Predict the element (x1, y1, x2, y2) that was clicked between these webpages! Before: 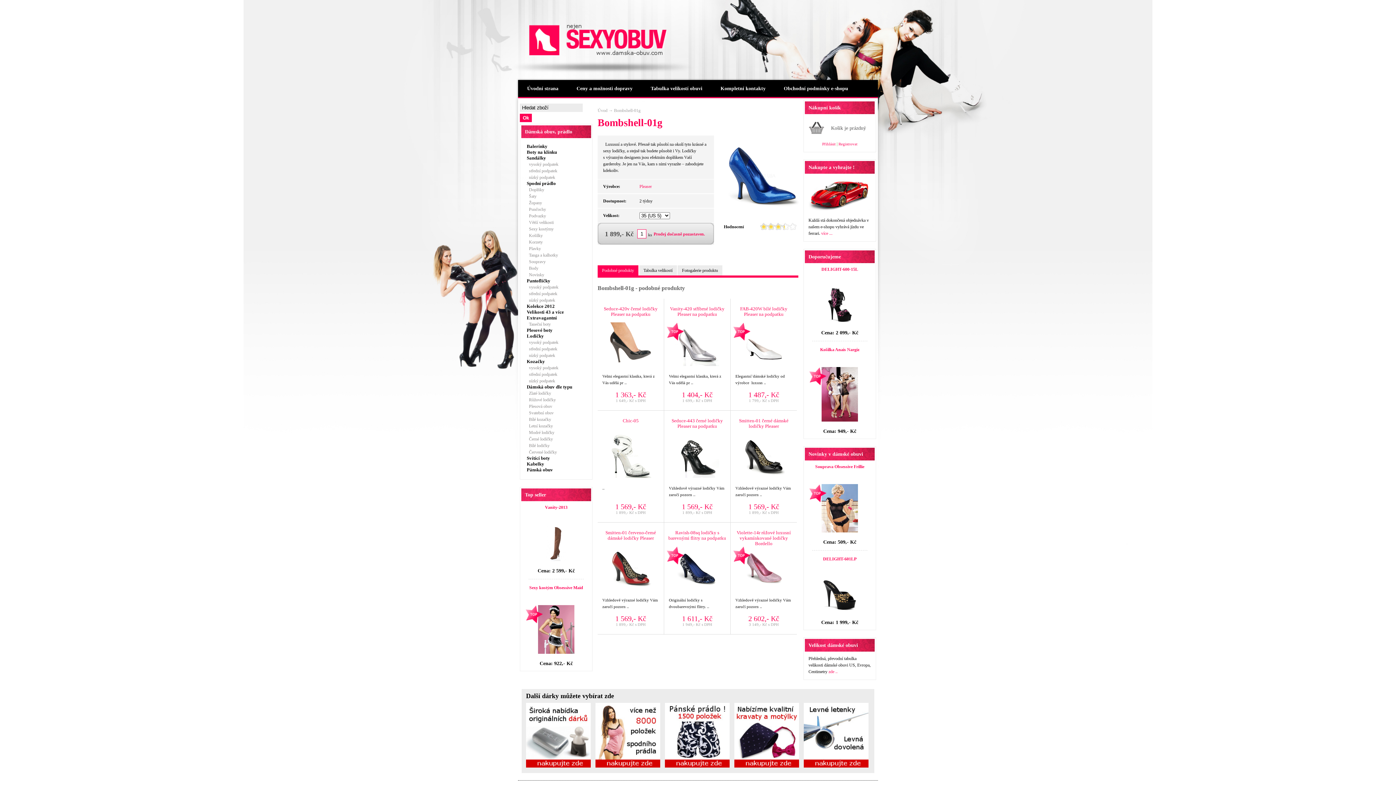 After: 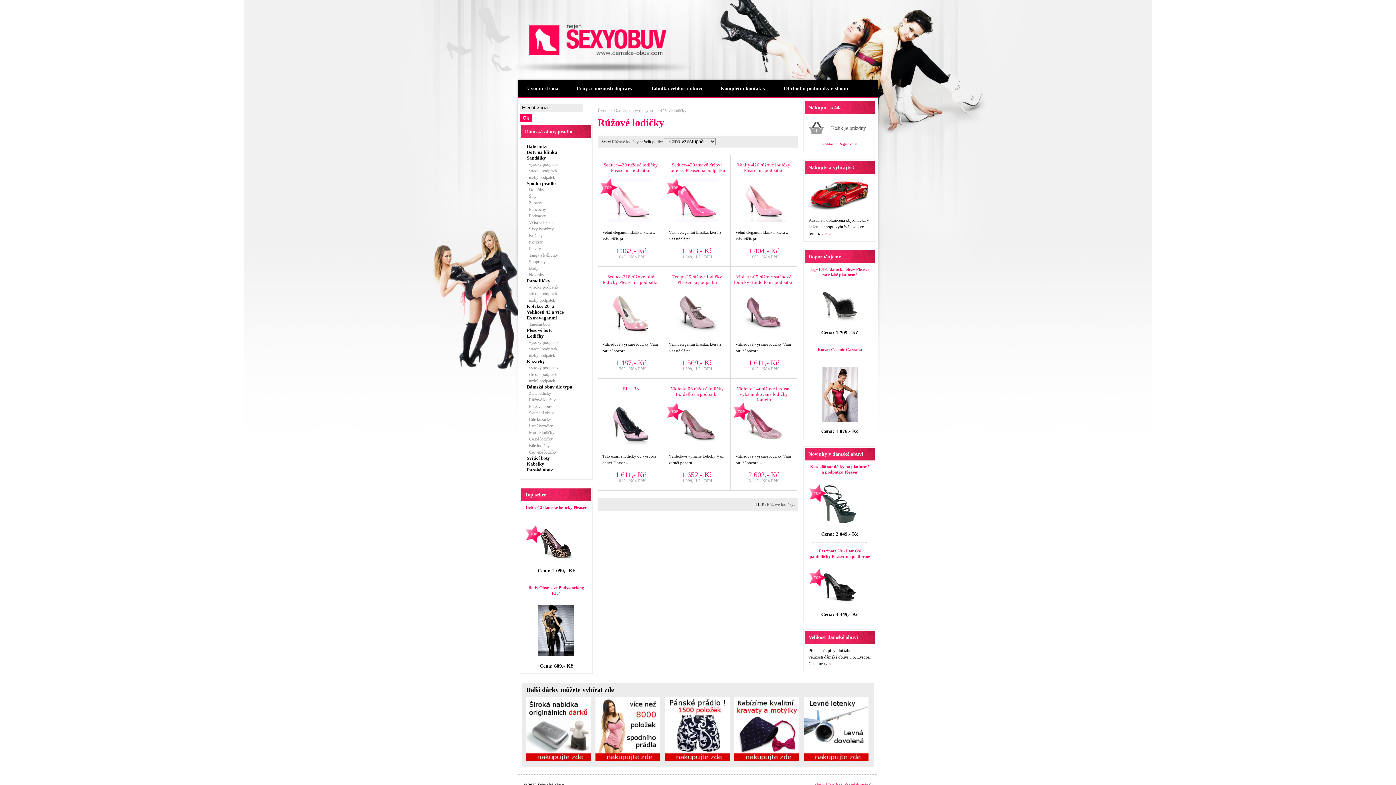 Action: label:   Růžové lodičky bbox: (526, 397, 556, 402)